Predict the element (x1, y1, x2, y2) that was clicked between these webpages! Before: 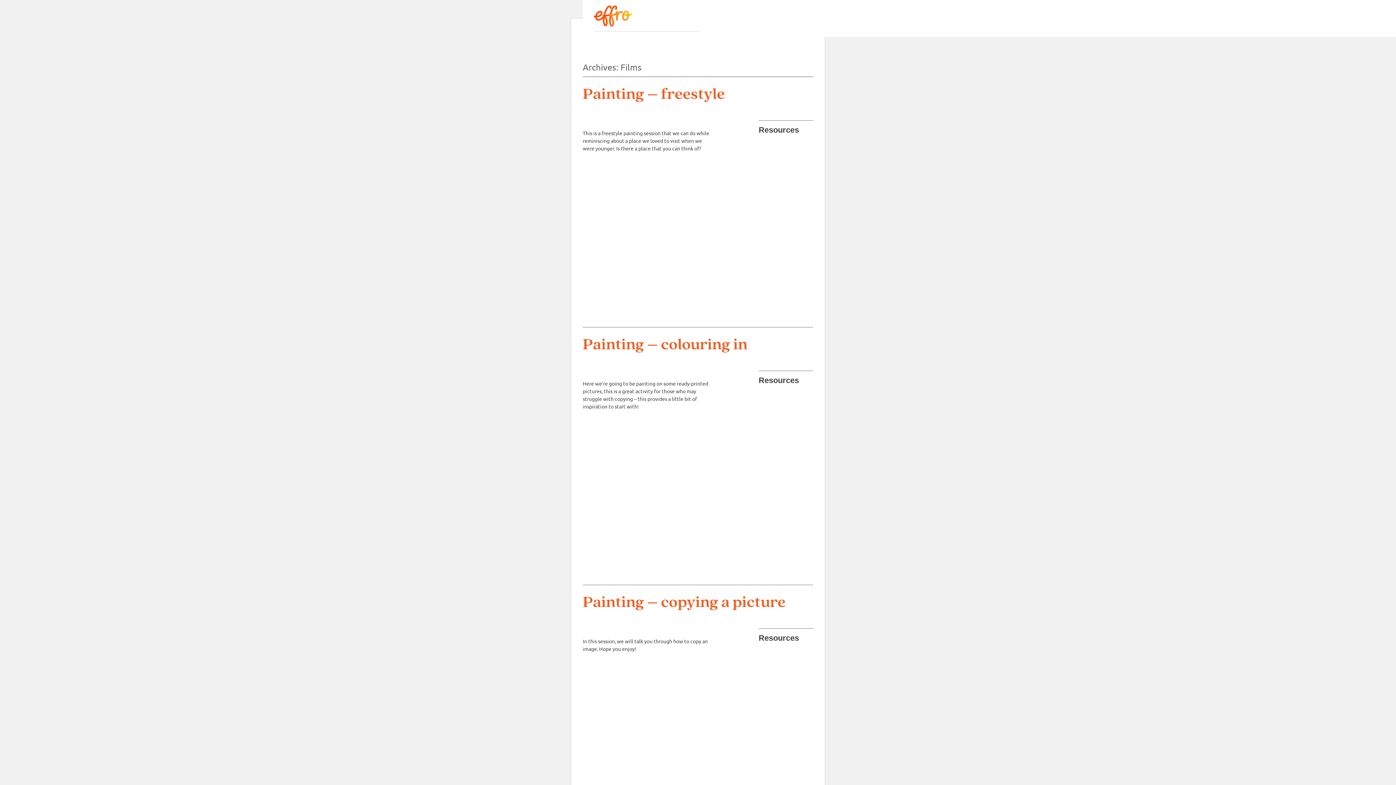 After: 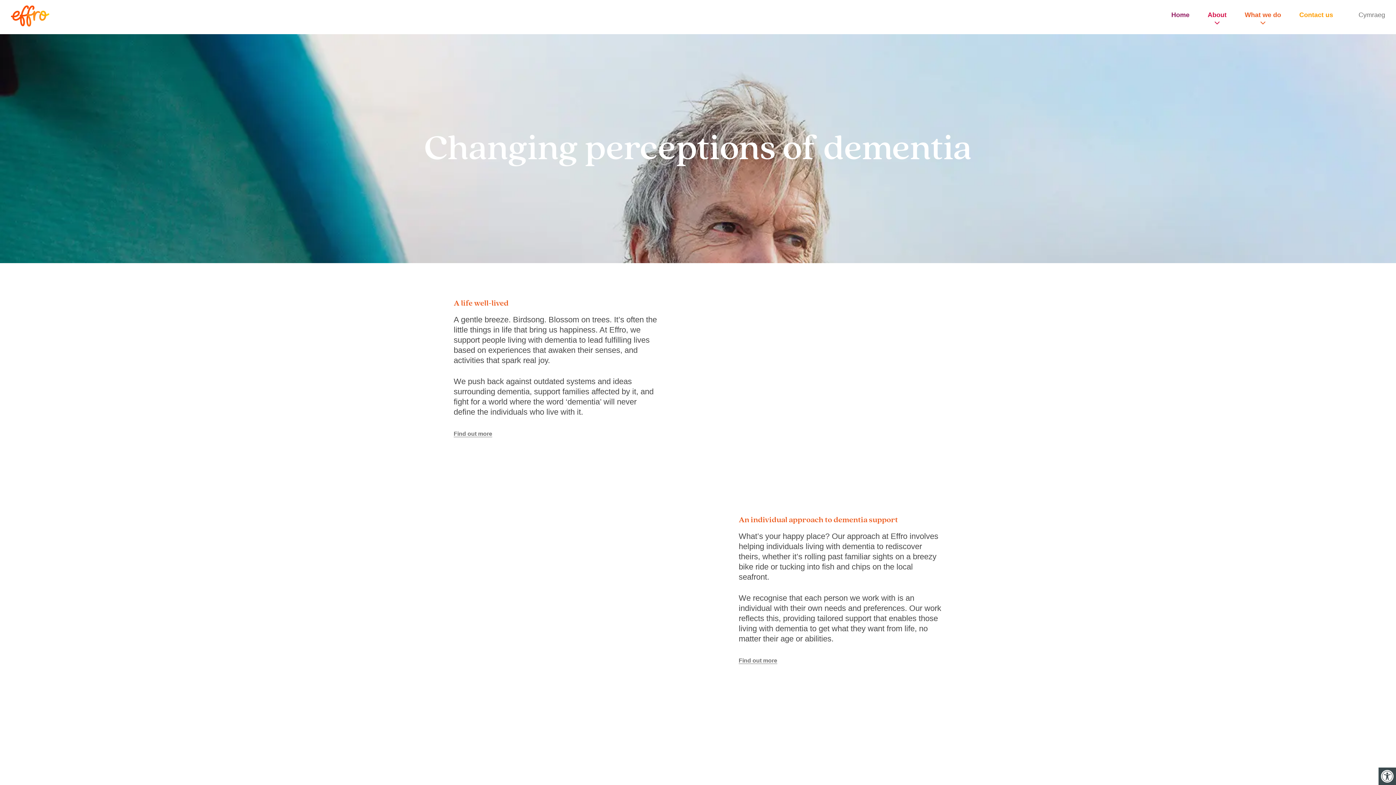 Action: bbox: (593, 5, 634, 28)